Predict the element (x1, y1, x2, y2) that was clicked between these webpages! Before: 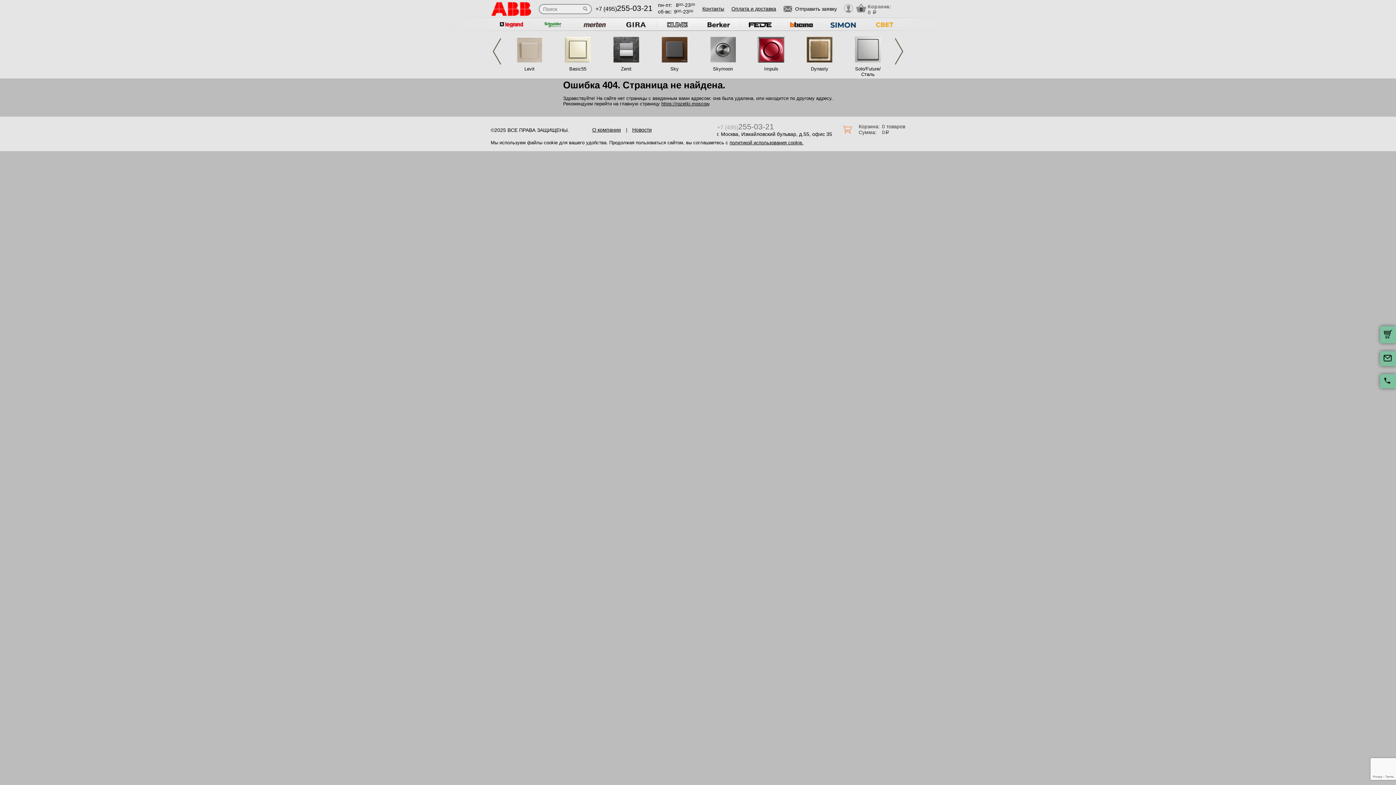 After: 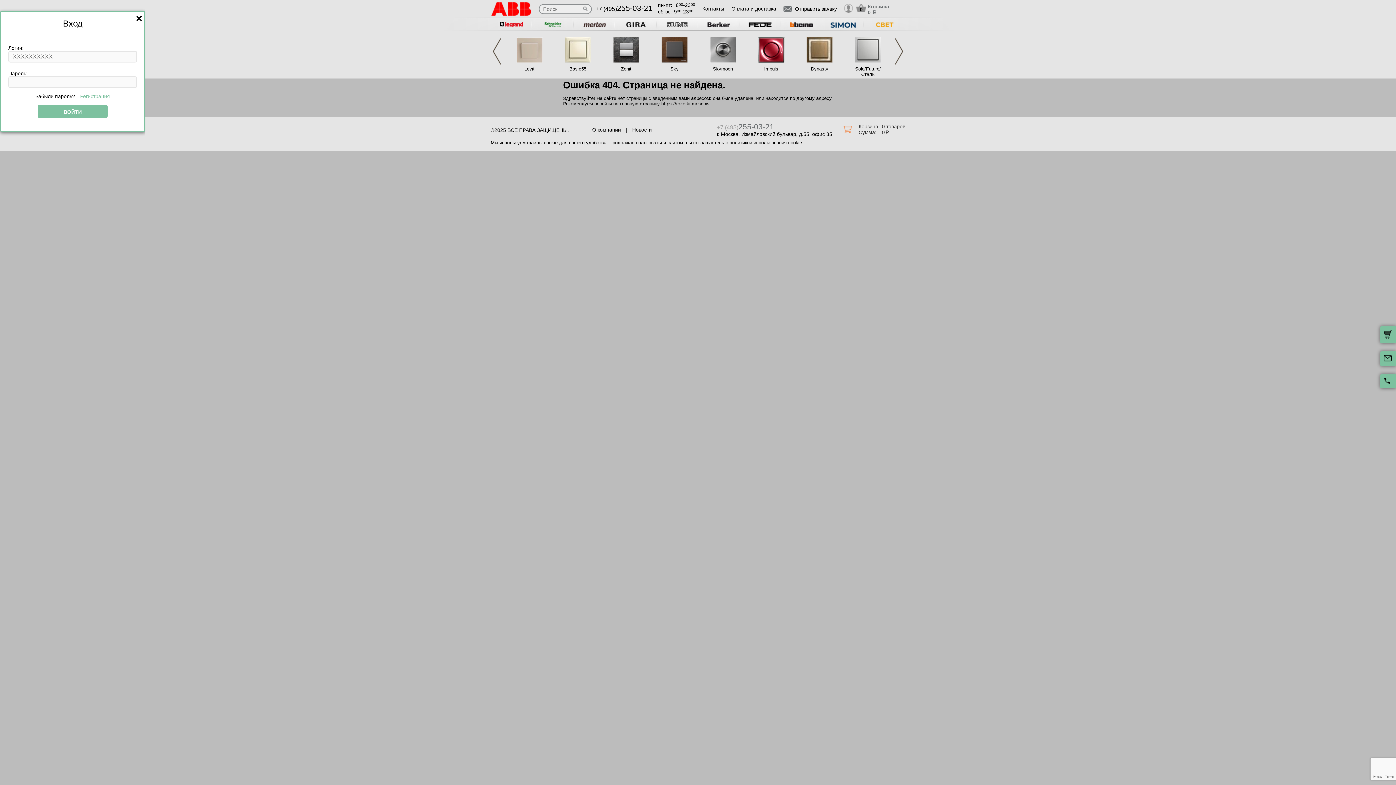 Action: bbox: (844, 4, 853, 13)